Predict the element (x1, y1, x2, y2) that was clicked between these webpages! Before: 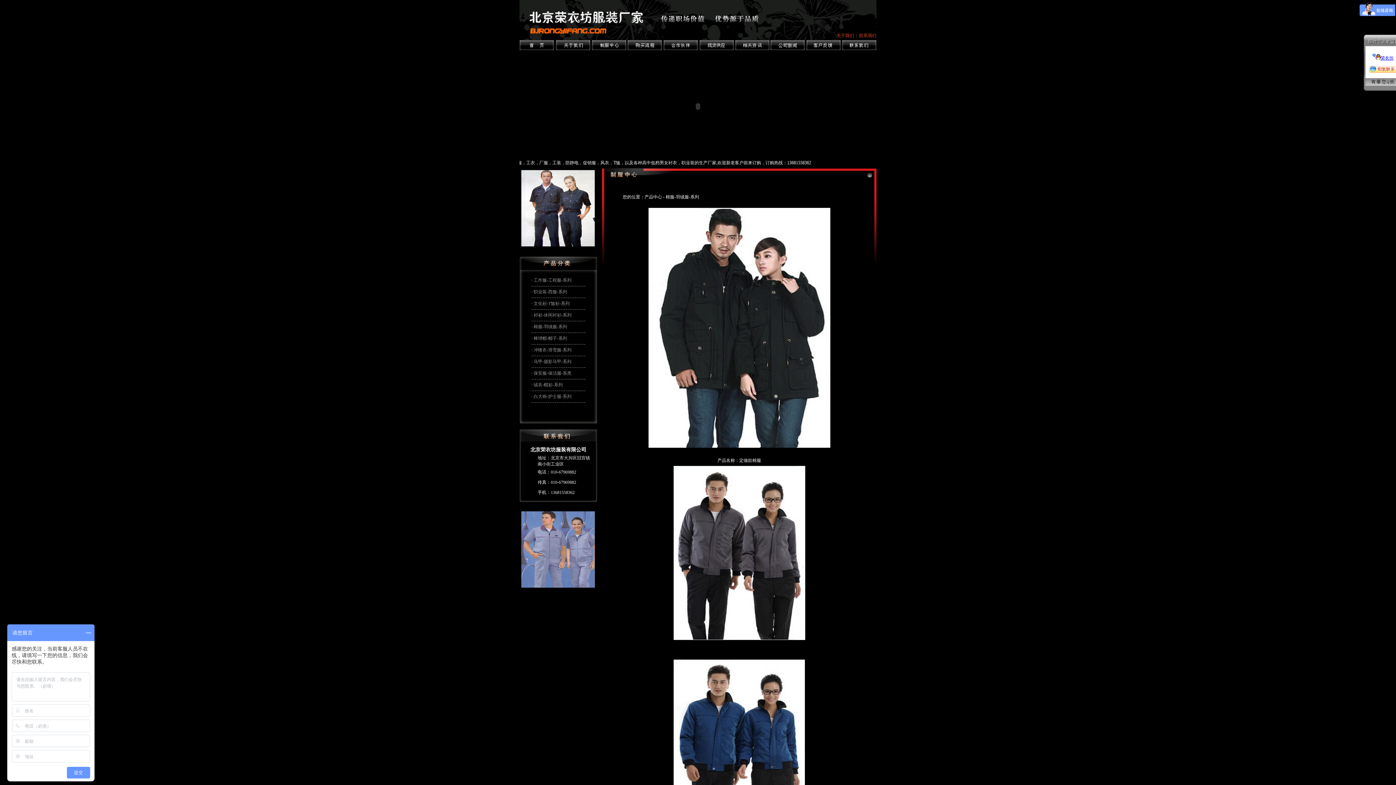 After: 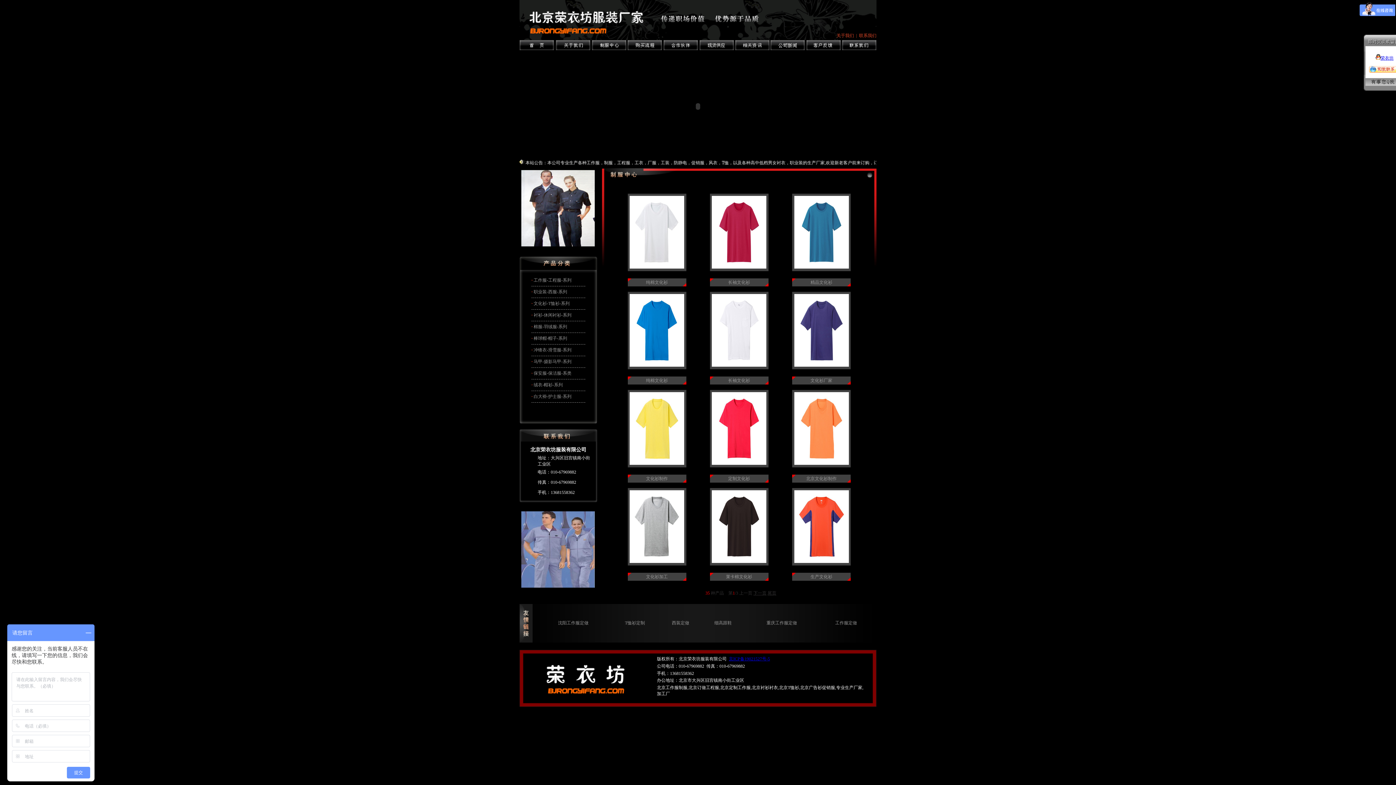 Action: bbox: (533, 301, 569, 306) label: 文化衫-T恤衫-系列